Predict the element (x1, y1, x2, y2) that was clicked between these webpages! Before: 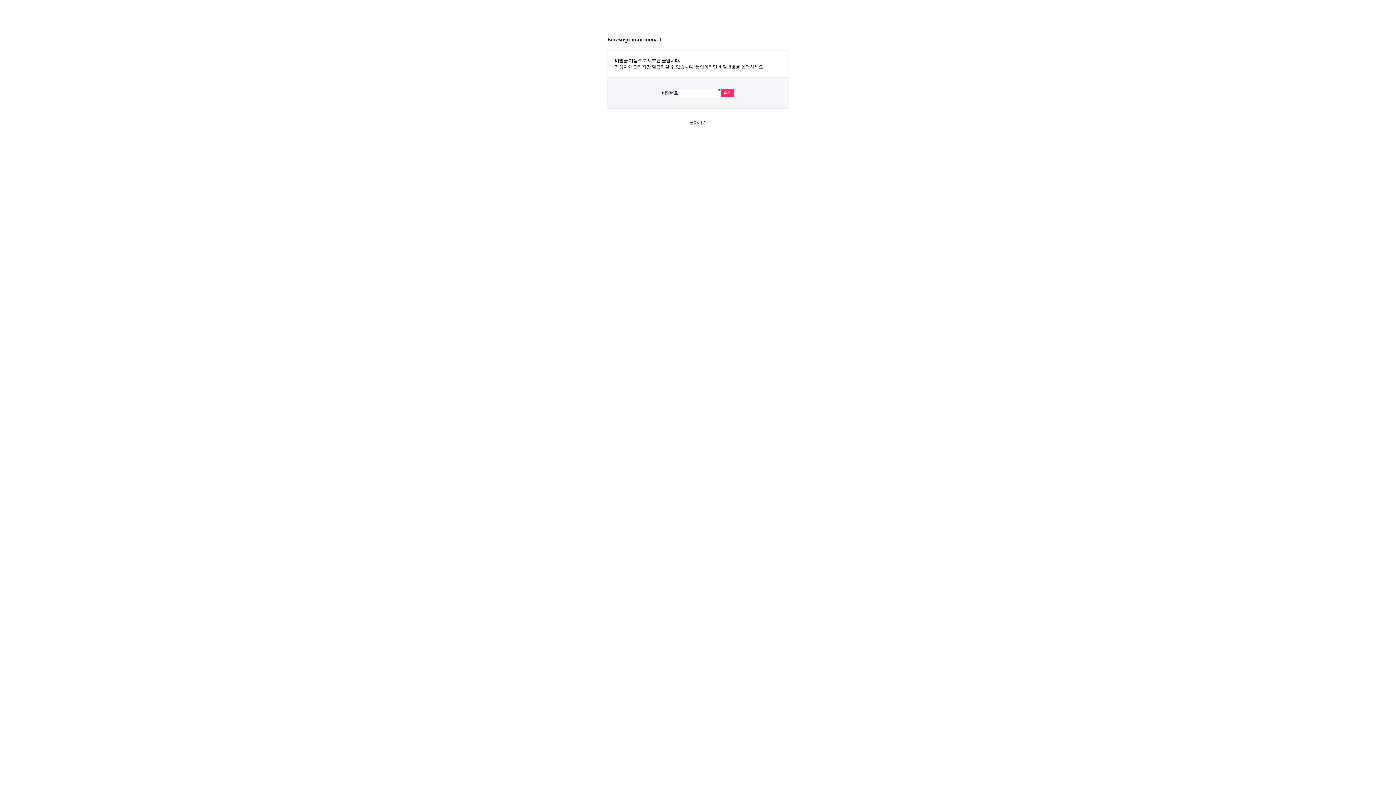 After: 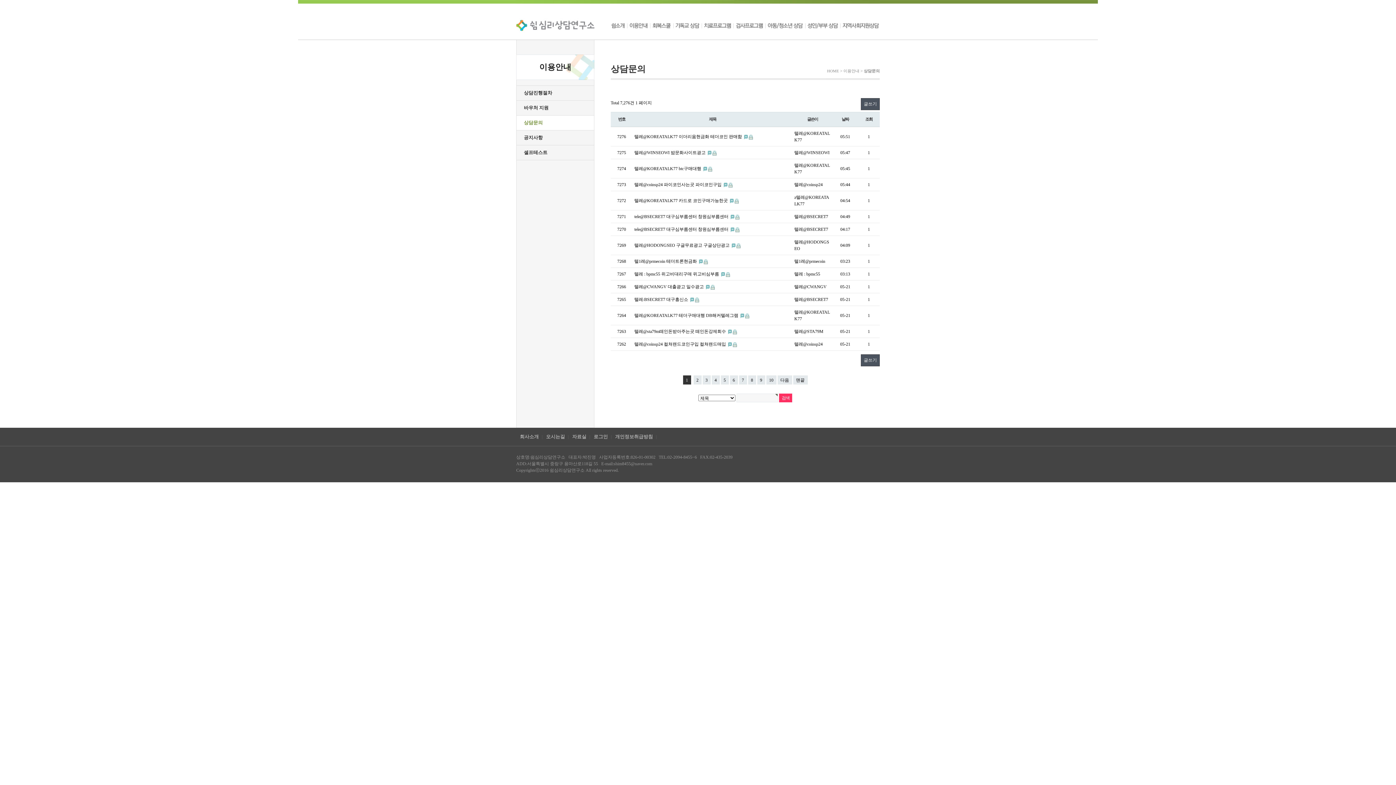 Action: bbox: (689, 120, 706, 125) label: 돌아가기